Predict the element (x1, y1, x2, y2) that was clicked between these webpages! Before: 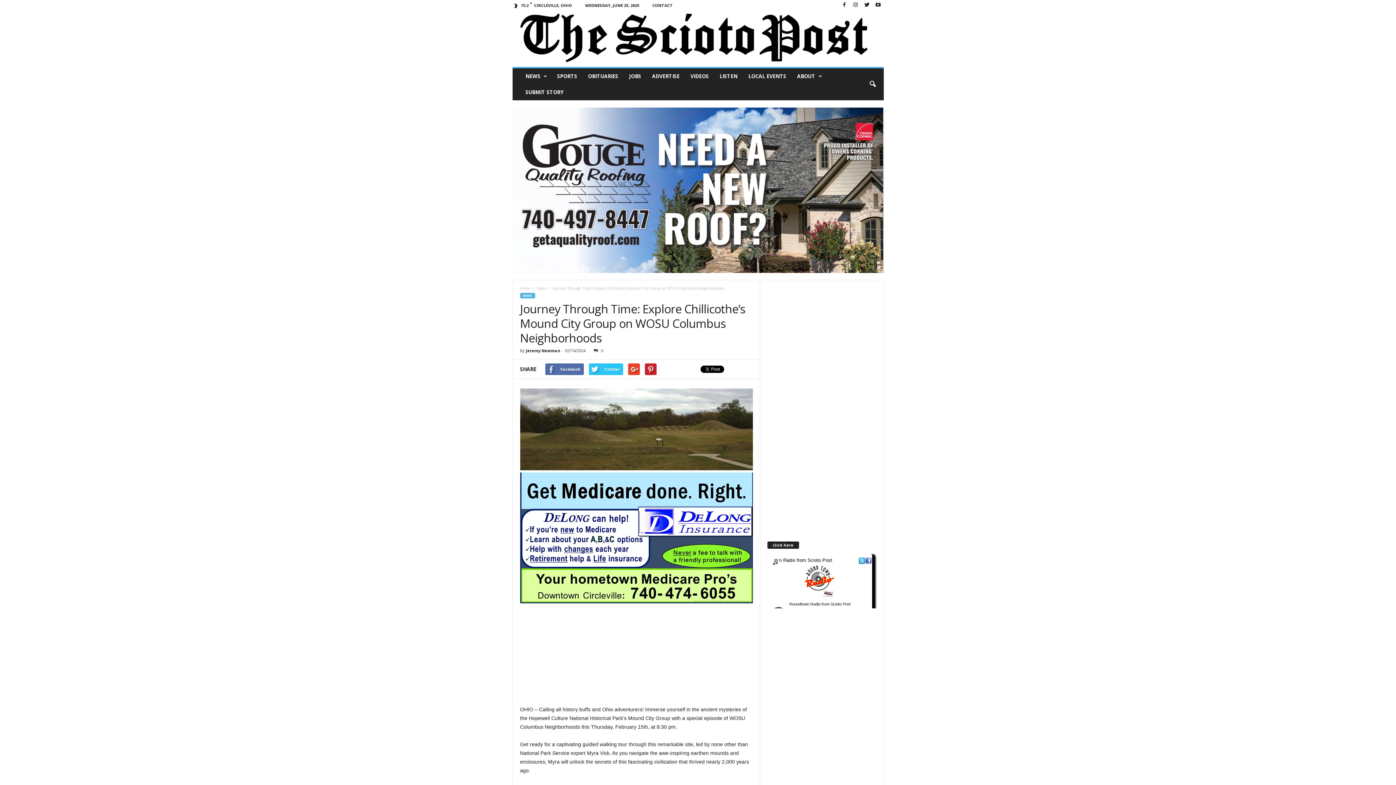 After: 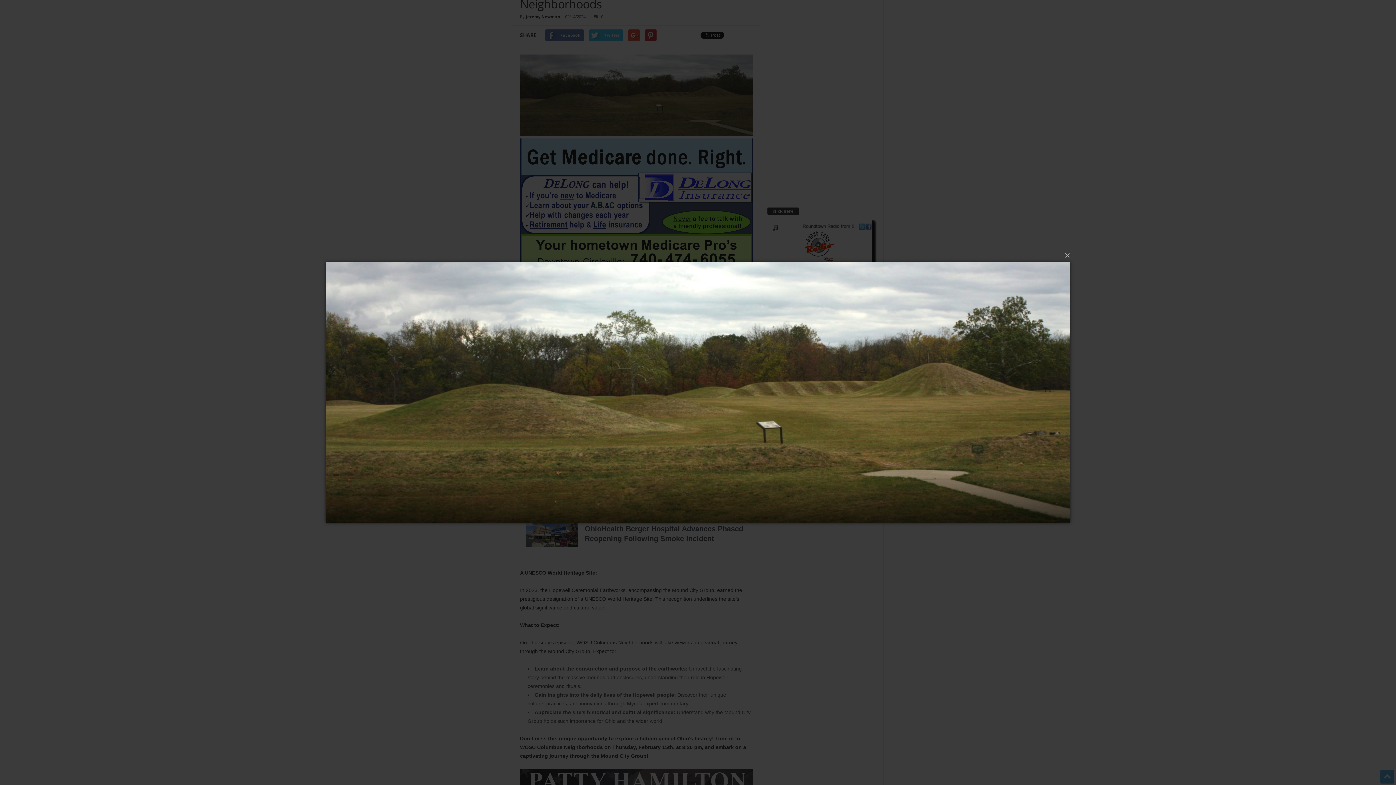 Action: bbox: (520, 388, 752, 470)